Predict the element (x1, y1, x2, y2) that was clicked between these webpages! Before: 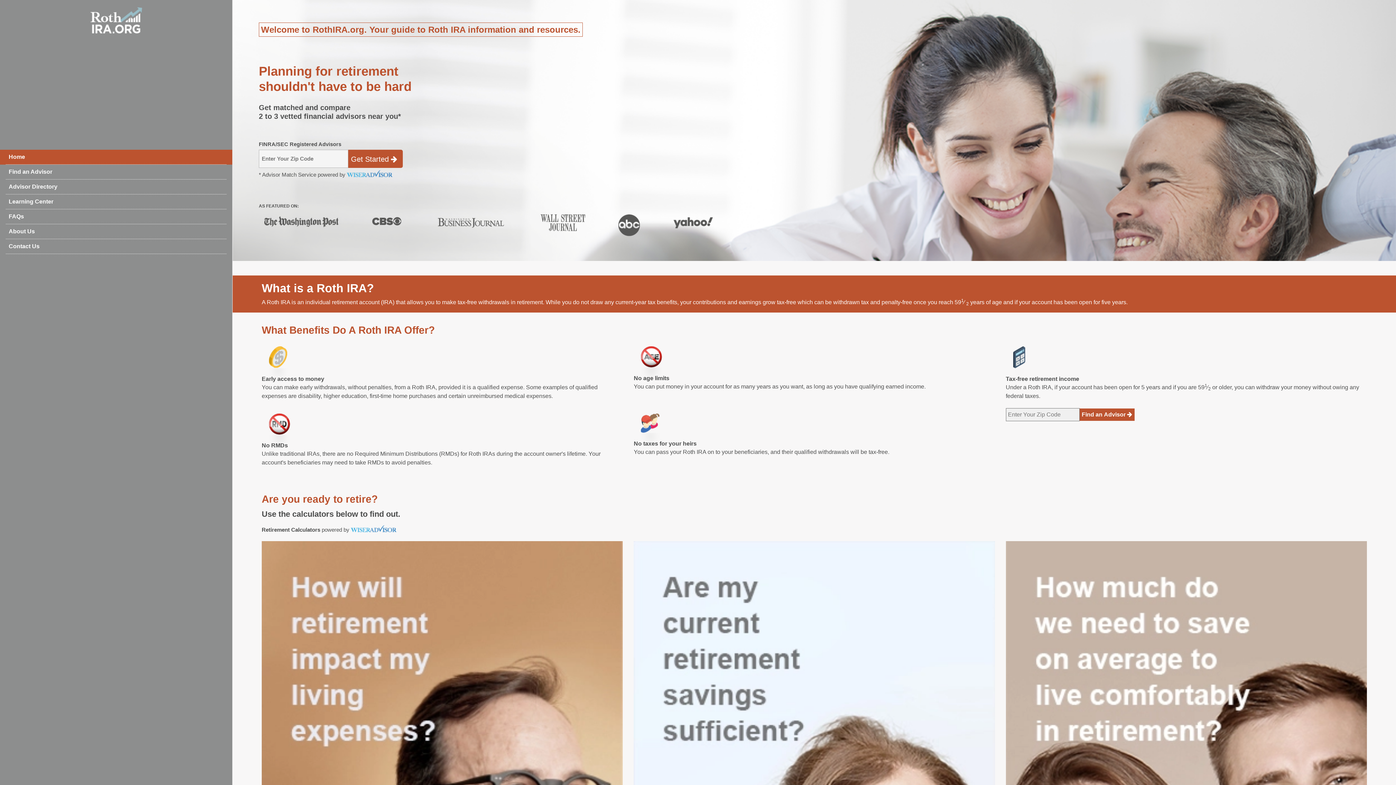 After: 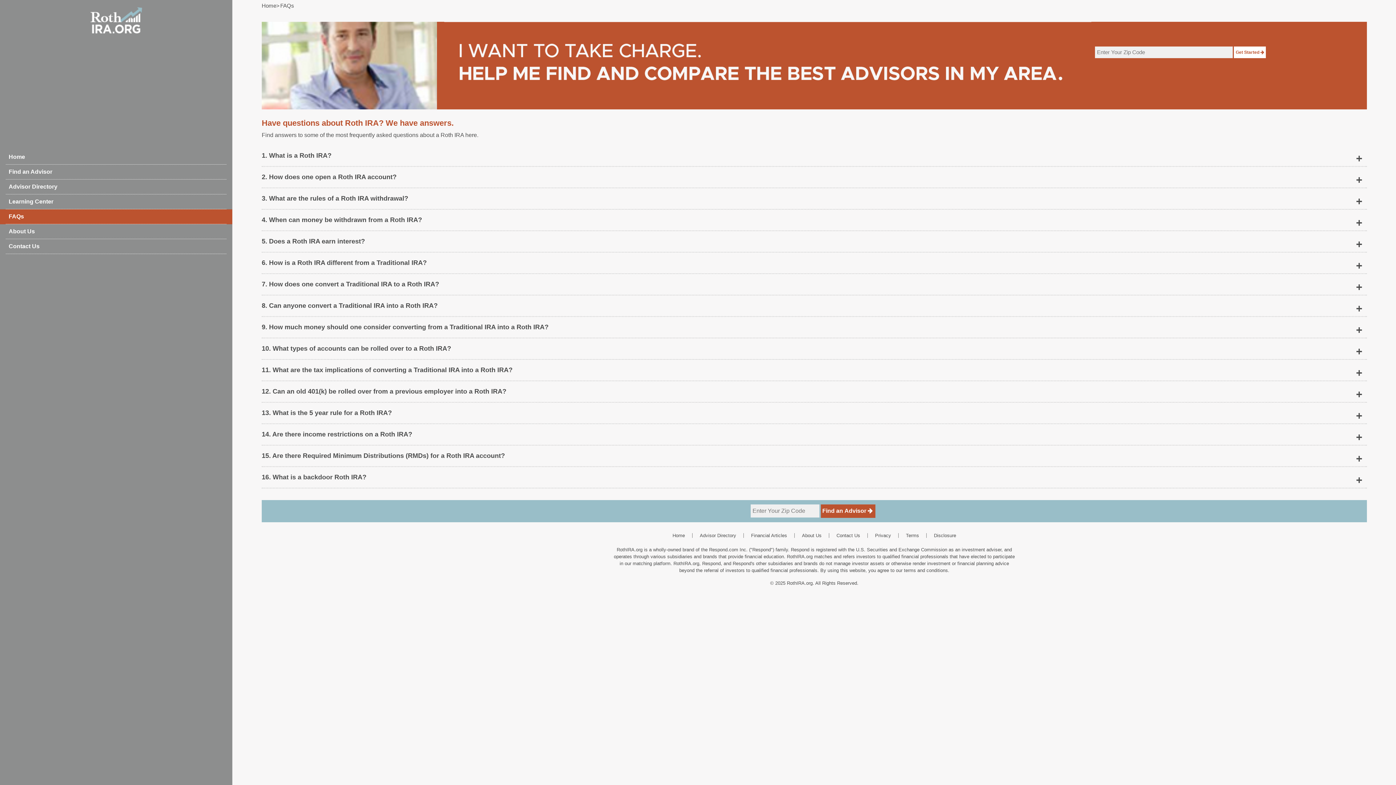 Action: label: FAQs bbox: (5, 209, 226, 224)